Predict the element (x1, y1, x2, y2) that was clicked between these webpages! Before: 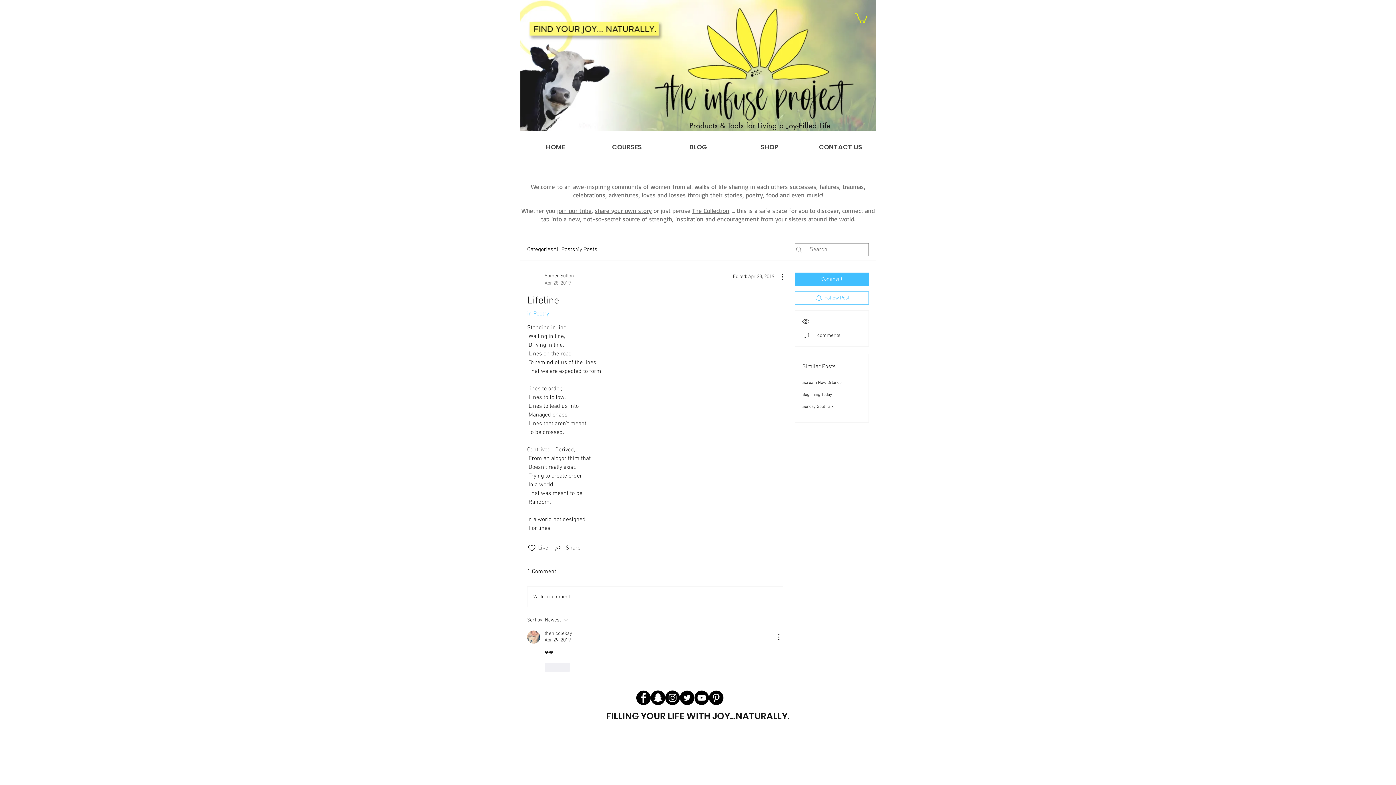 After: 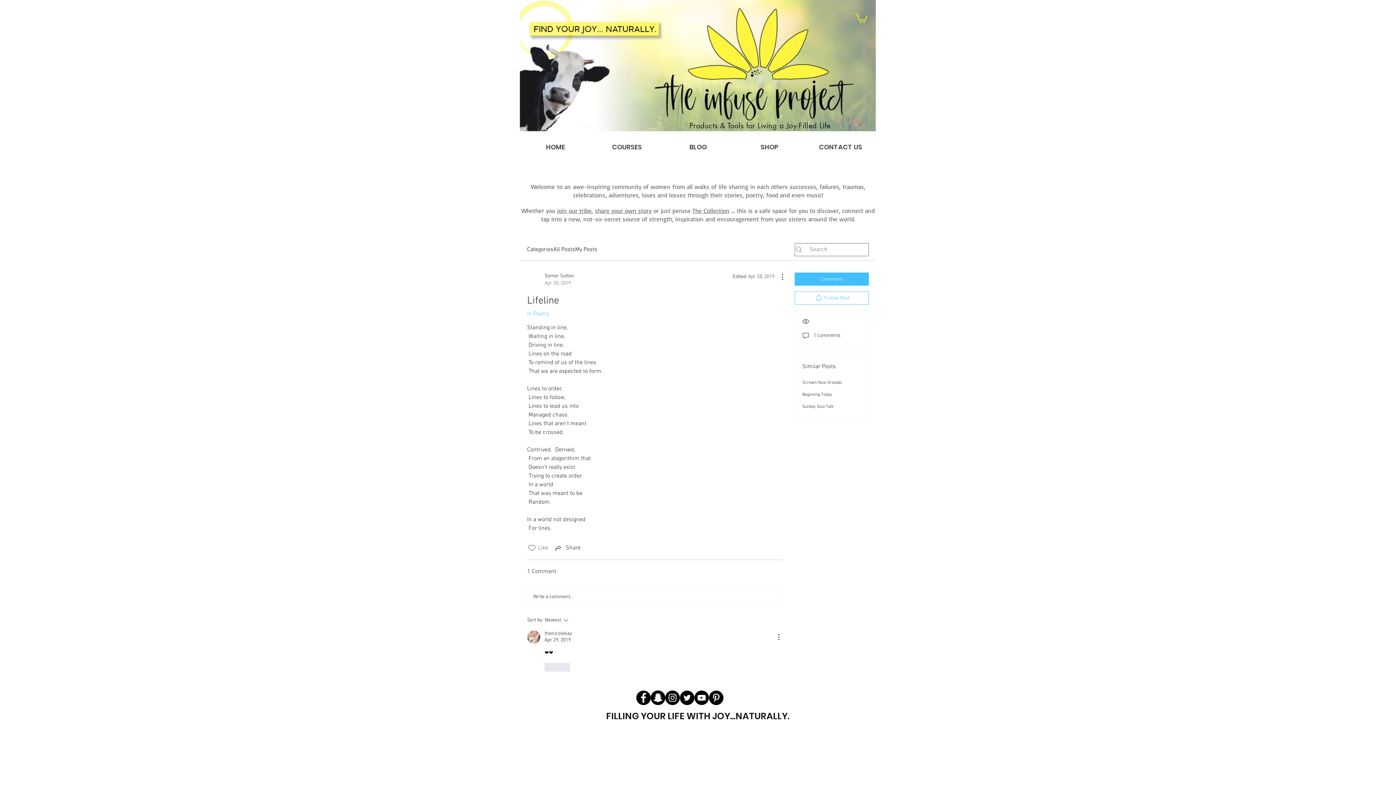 Action: bbox: (527, 544, 536, 552) label: Likes icon unchecked